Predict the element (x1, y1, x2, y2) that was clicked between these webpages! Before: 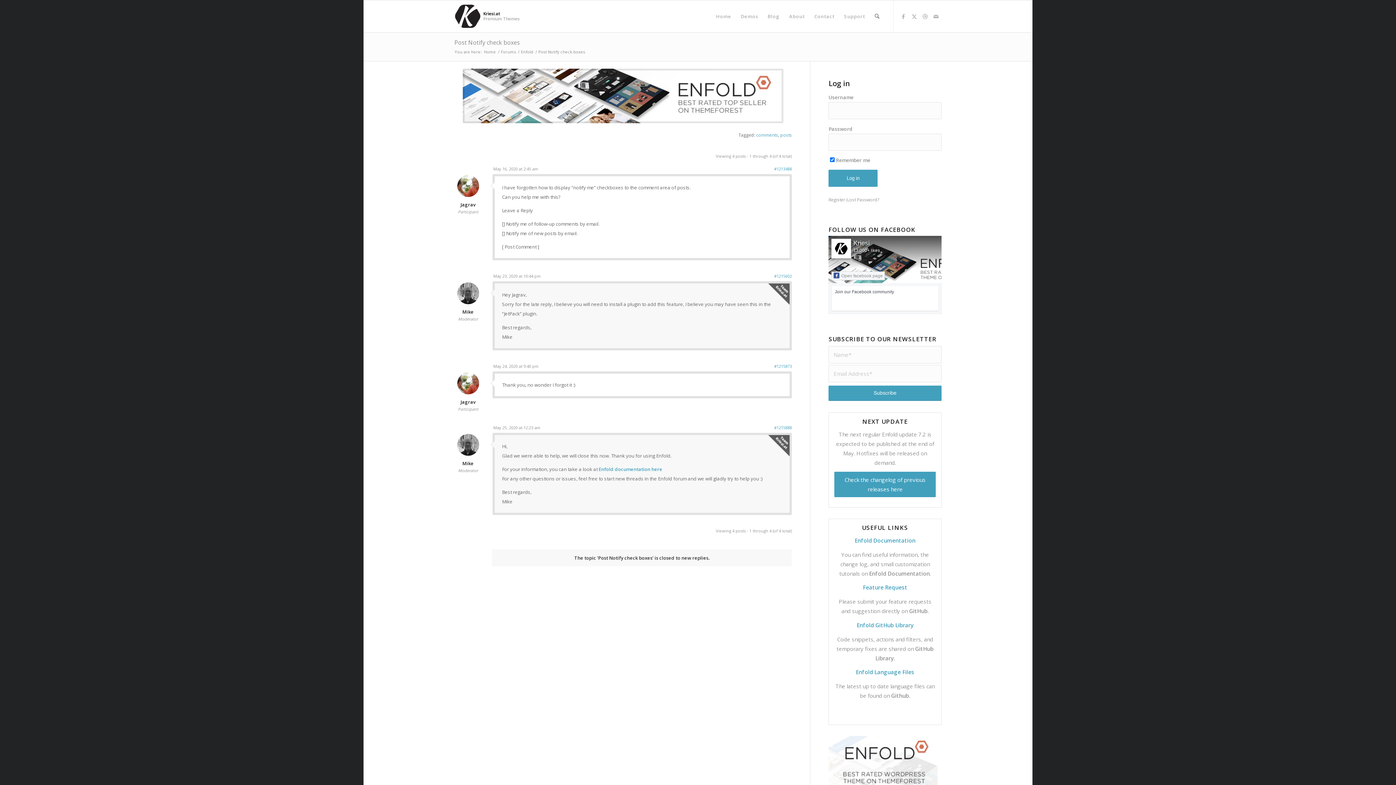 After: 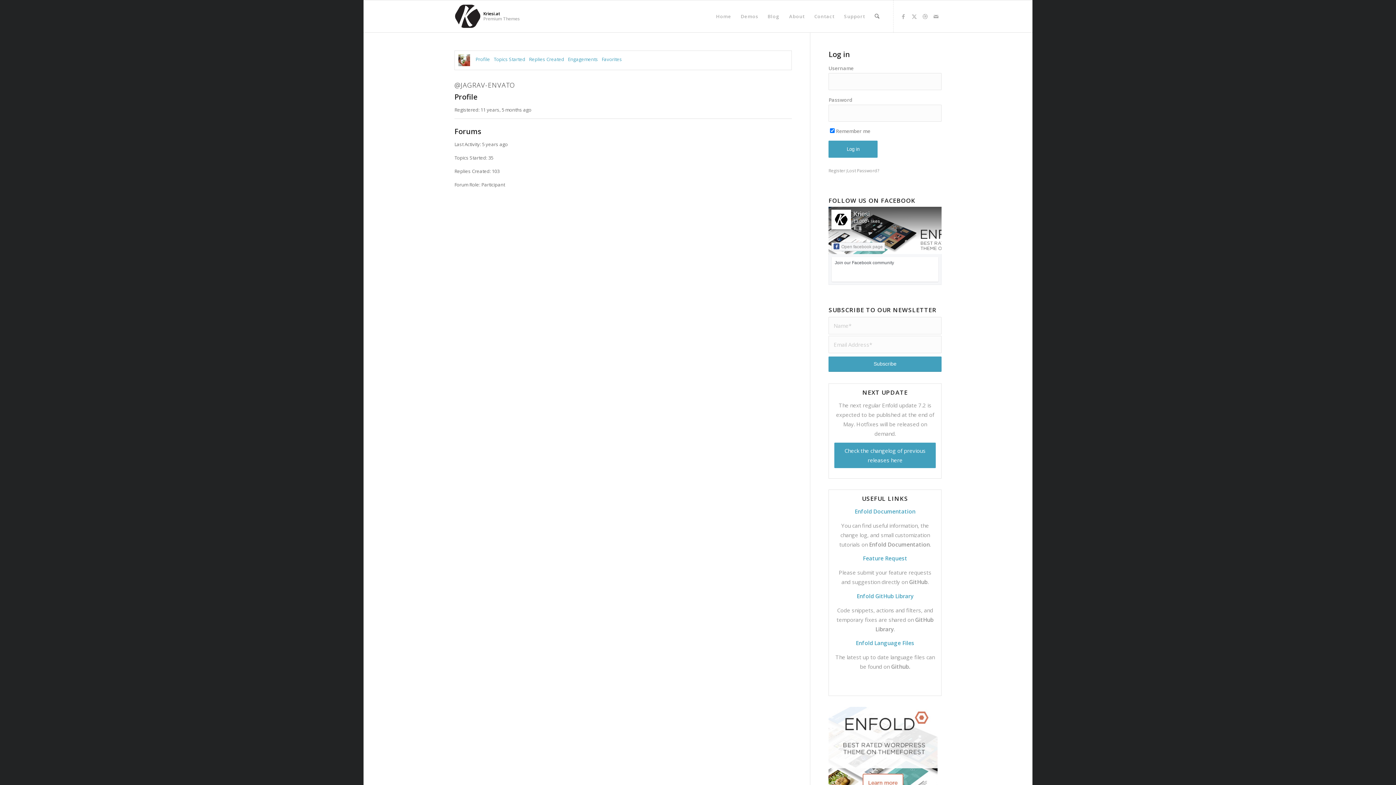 Action: label: Participant bbox: (454, 406, 481, 411)